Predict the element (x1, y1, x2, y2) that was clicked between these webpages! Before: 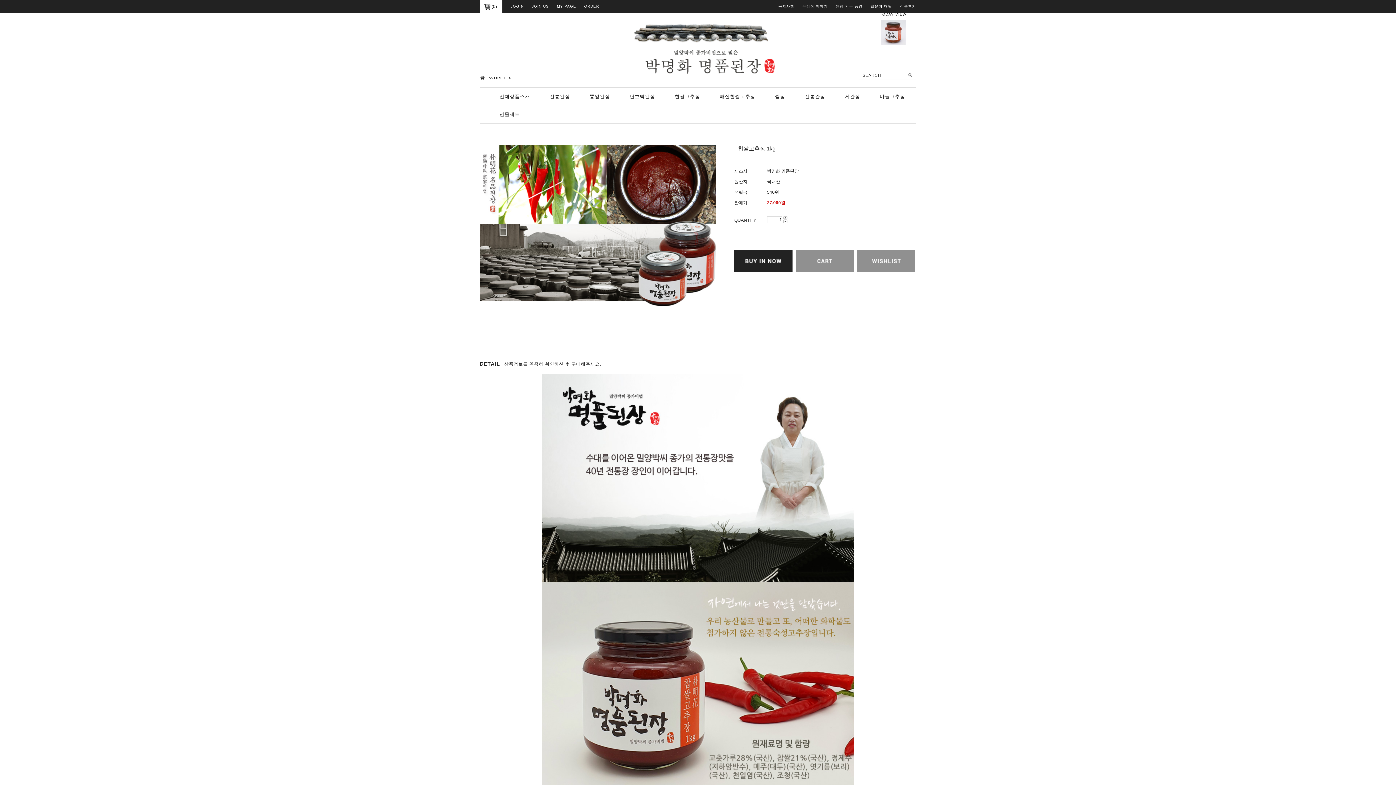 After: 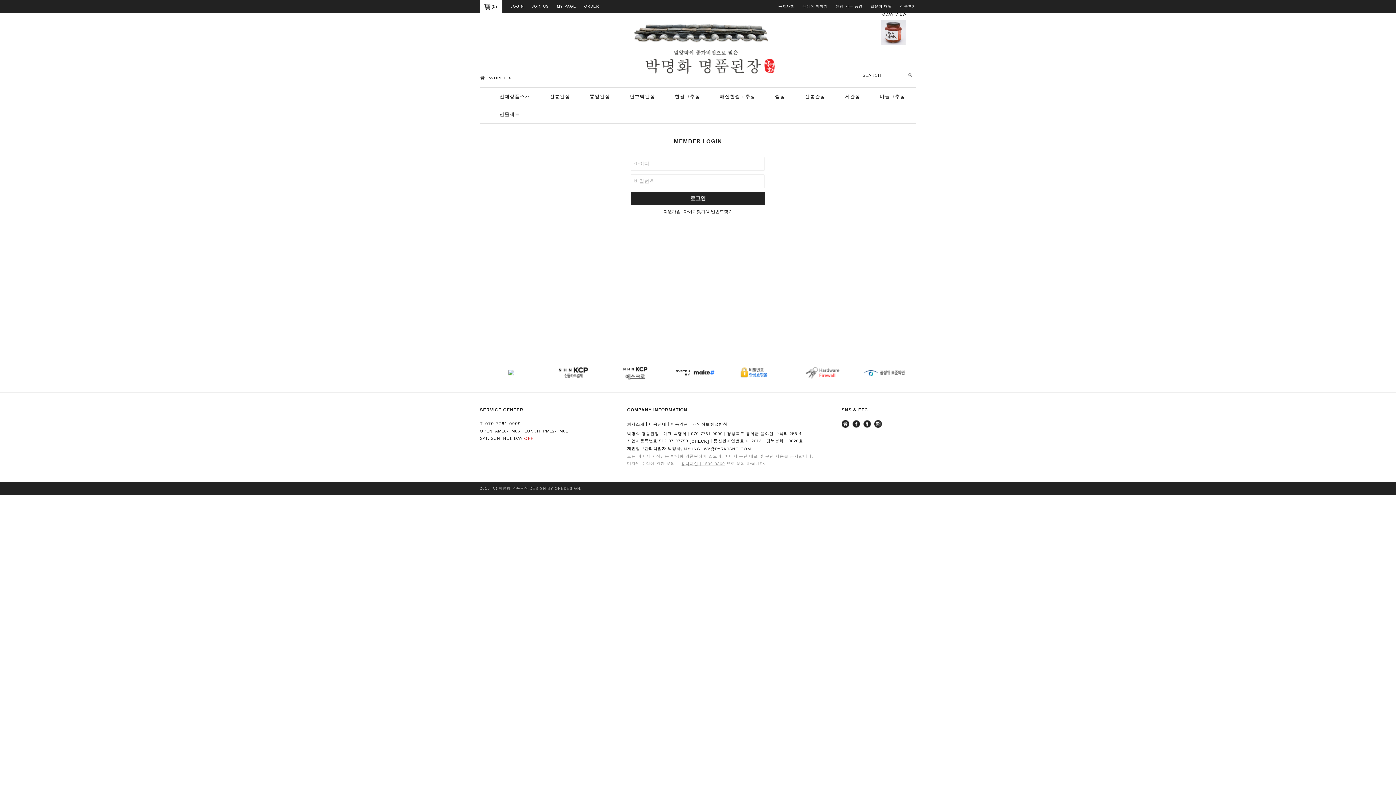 Action: bbox: (510, 4, 524, 8) label: LOGIN